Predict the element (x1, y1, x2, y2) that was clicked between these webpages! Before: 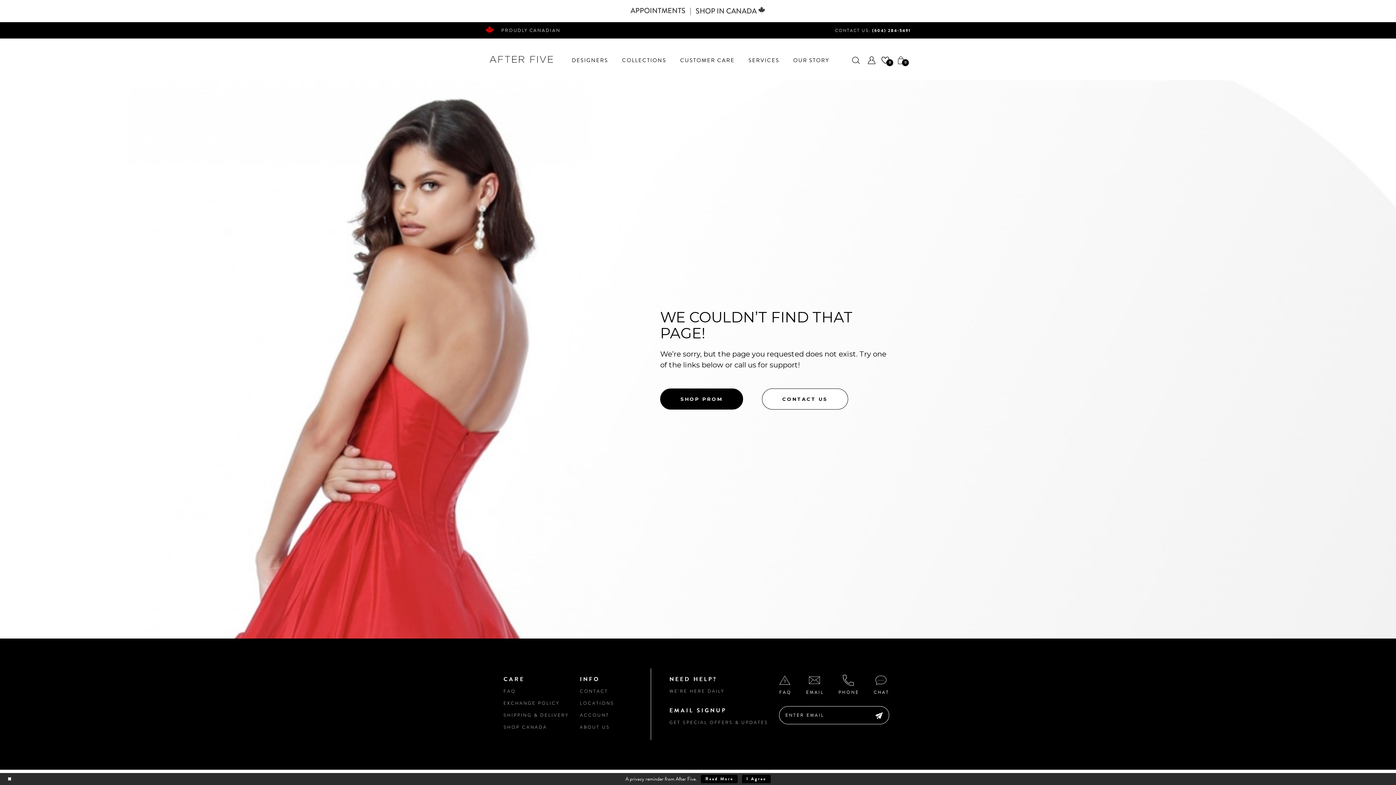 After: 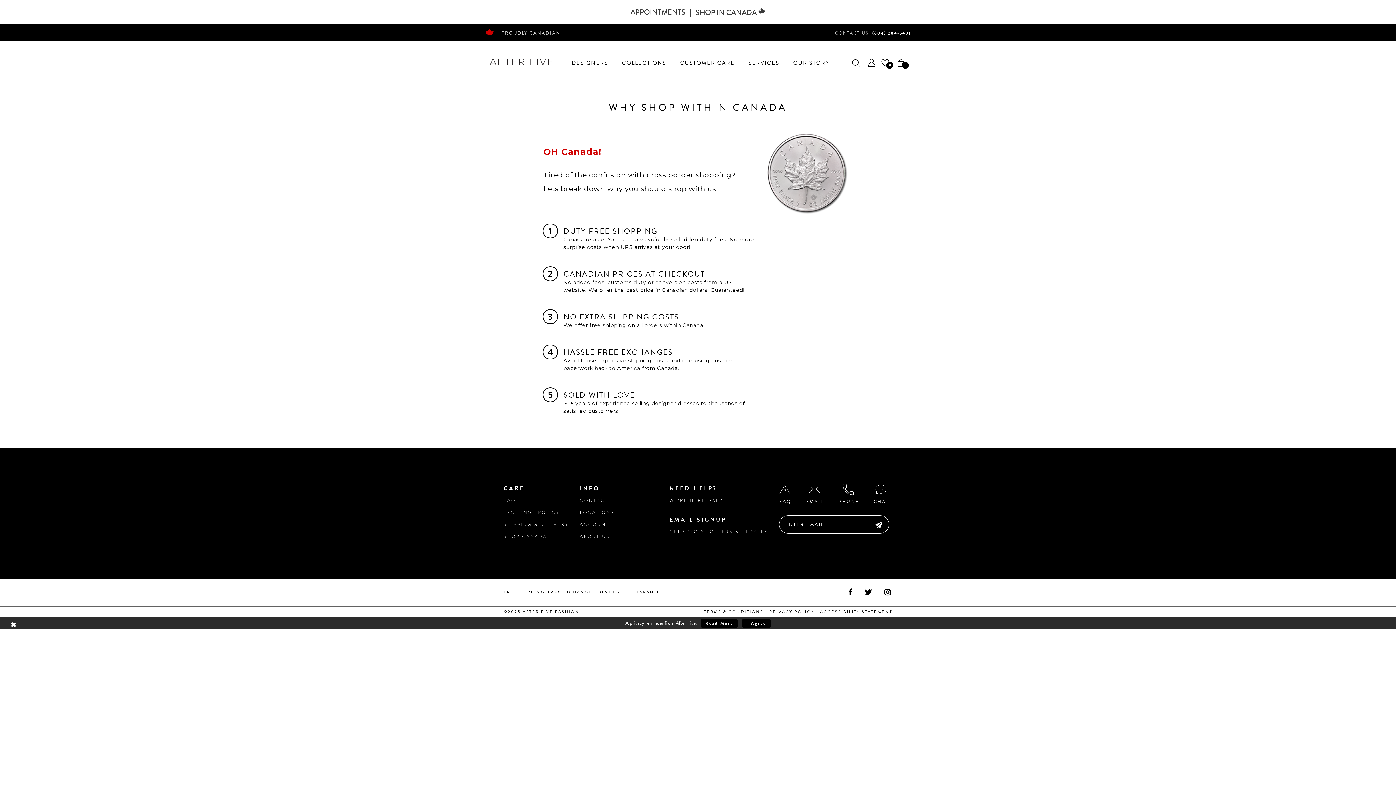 Action: label: SHOP CANADA bbox: (503, 724, 547, 731)